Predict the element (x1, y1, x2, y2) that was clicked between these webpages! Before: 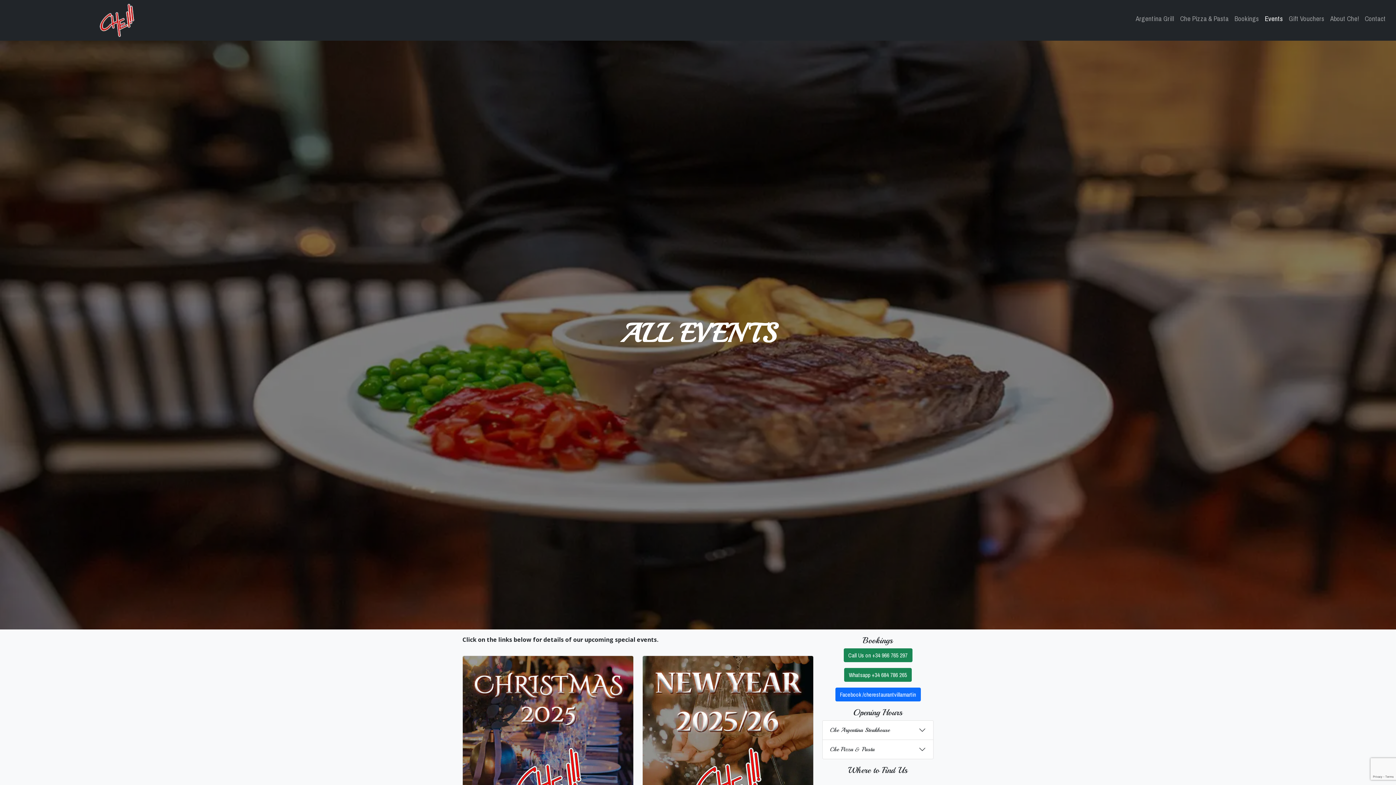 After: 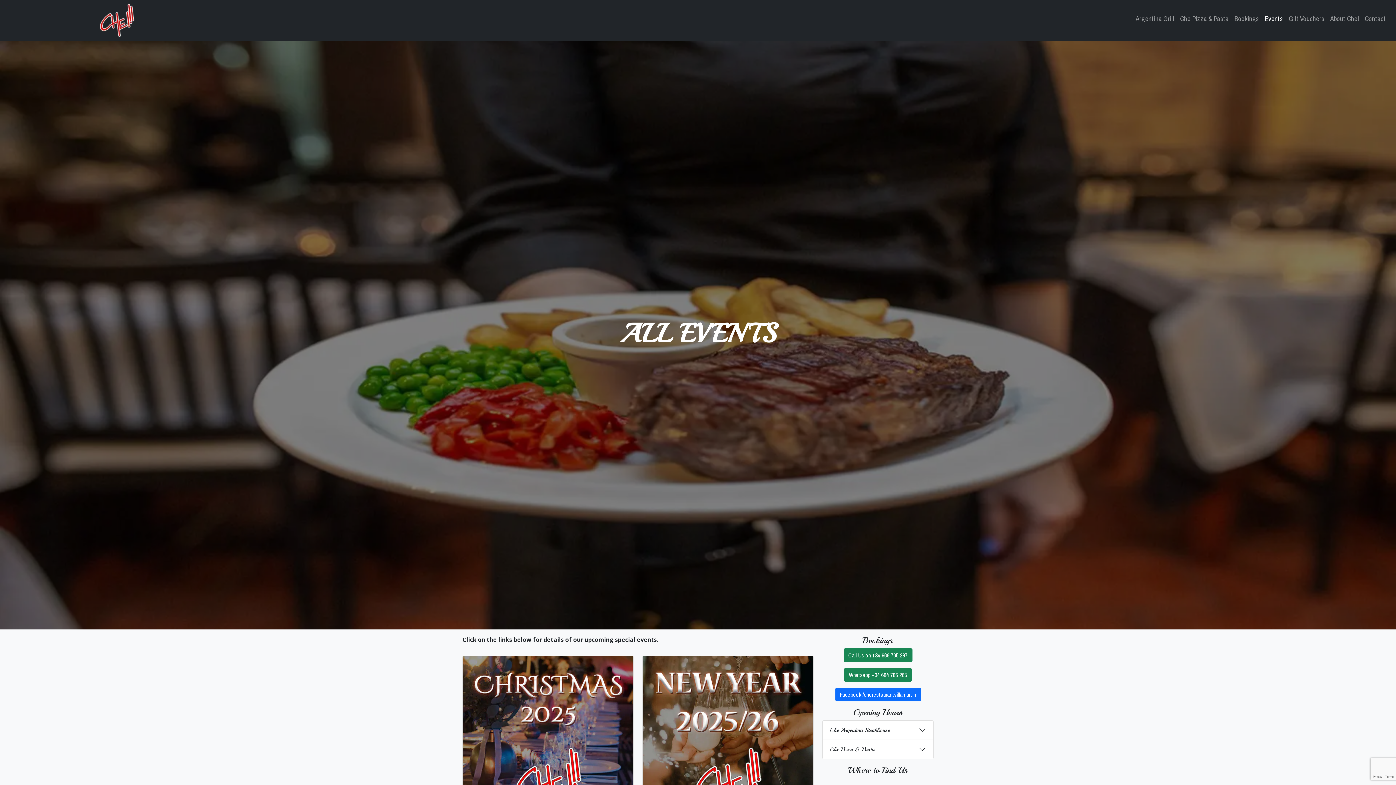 Action: label: Events bbox: (1262, 10, 1286, 26)